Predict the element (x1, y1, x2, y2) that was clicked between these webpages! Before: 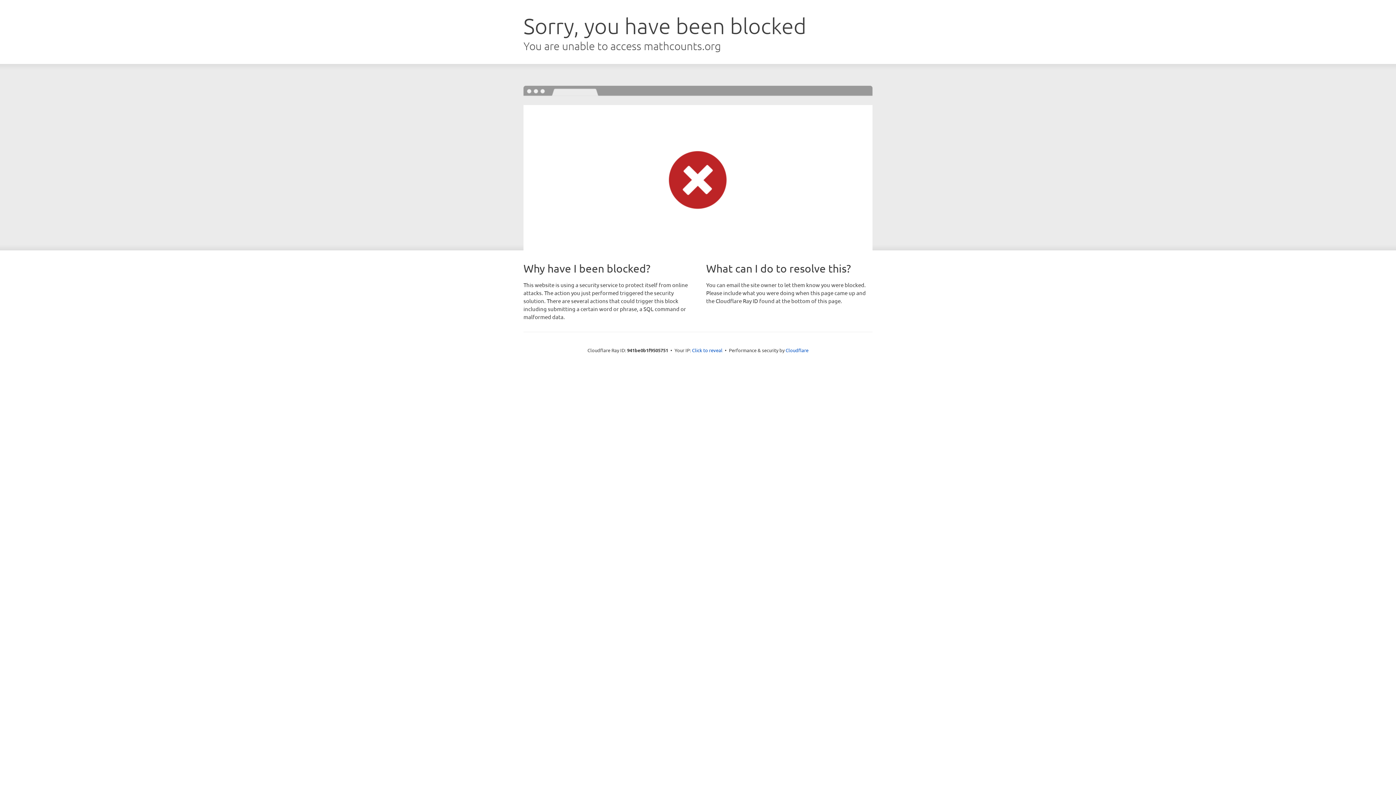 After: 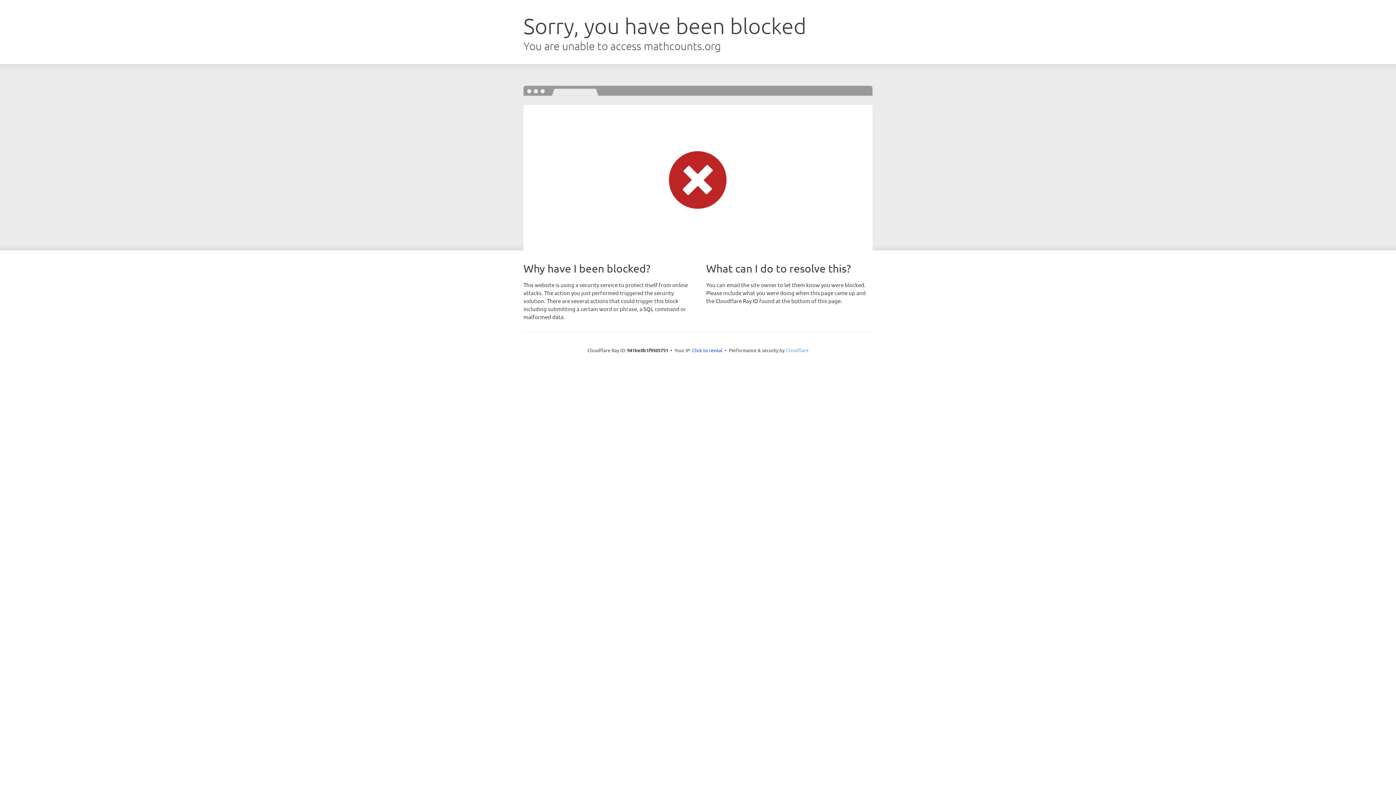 Action: bbox: (785, 347, 808, 353) label: Cloudflare